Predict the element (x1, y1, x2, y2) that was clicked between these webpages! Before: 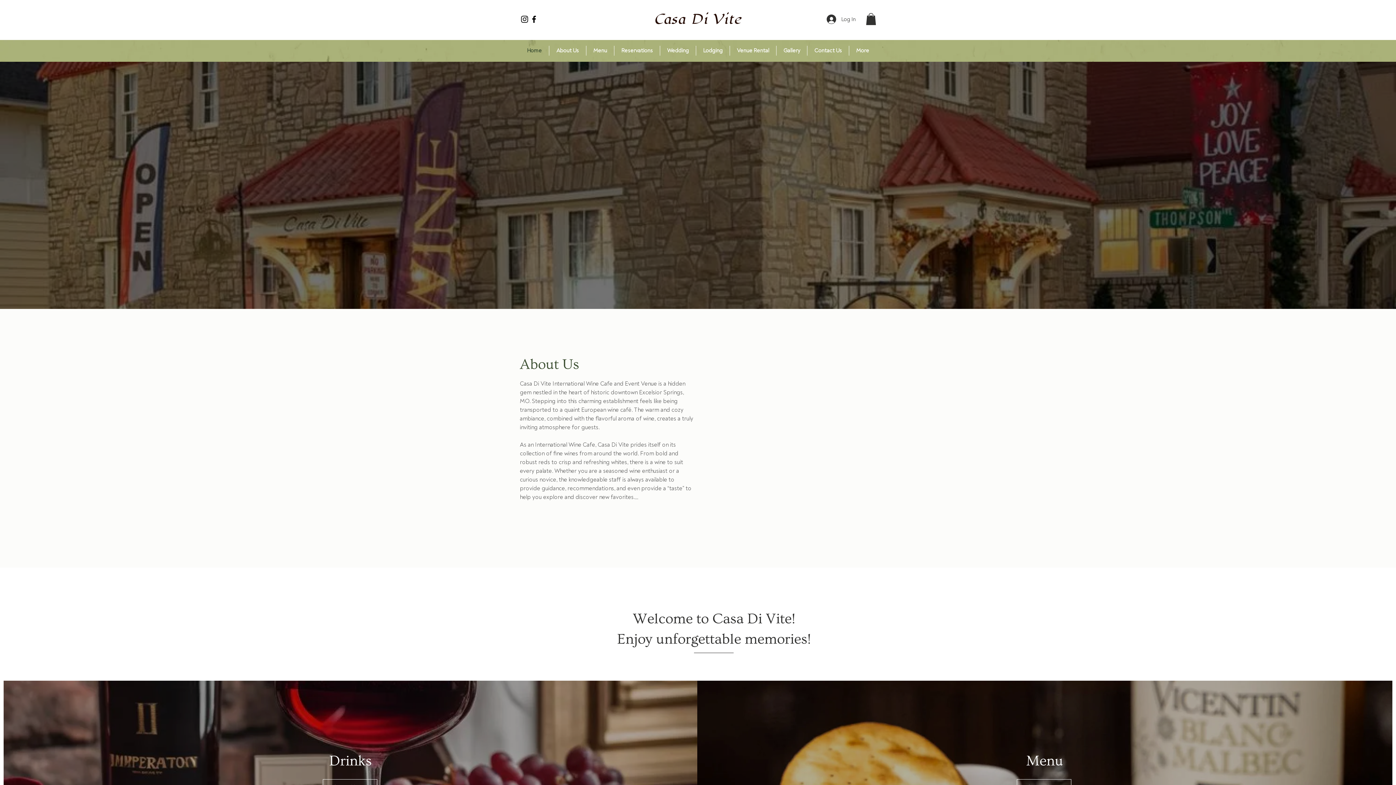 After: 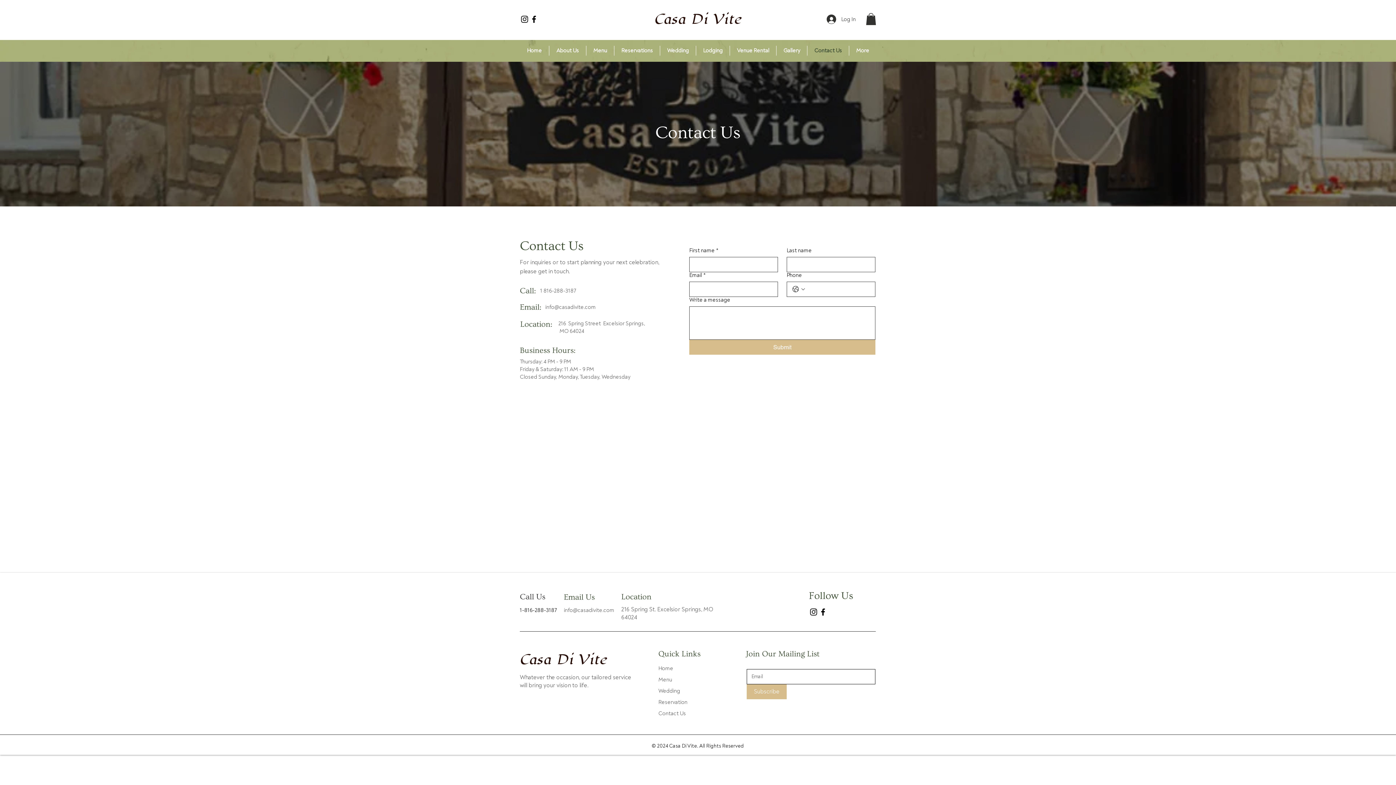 Action: bbox: (807, 45, 849, 55) label: Contact Us